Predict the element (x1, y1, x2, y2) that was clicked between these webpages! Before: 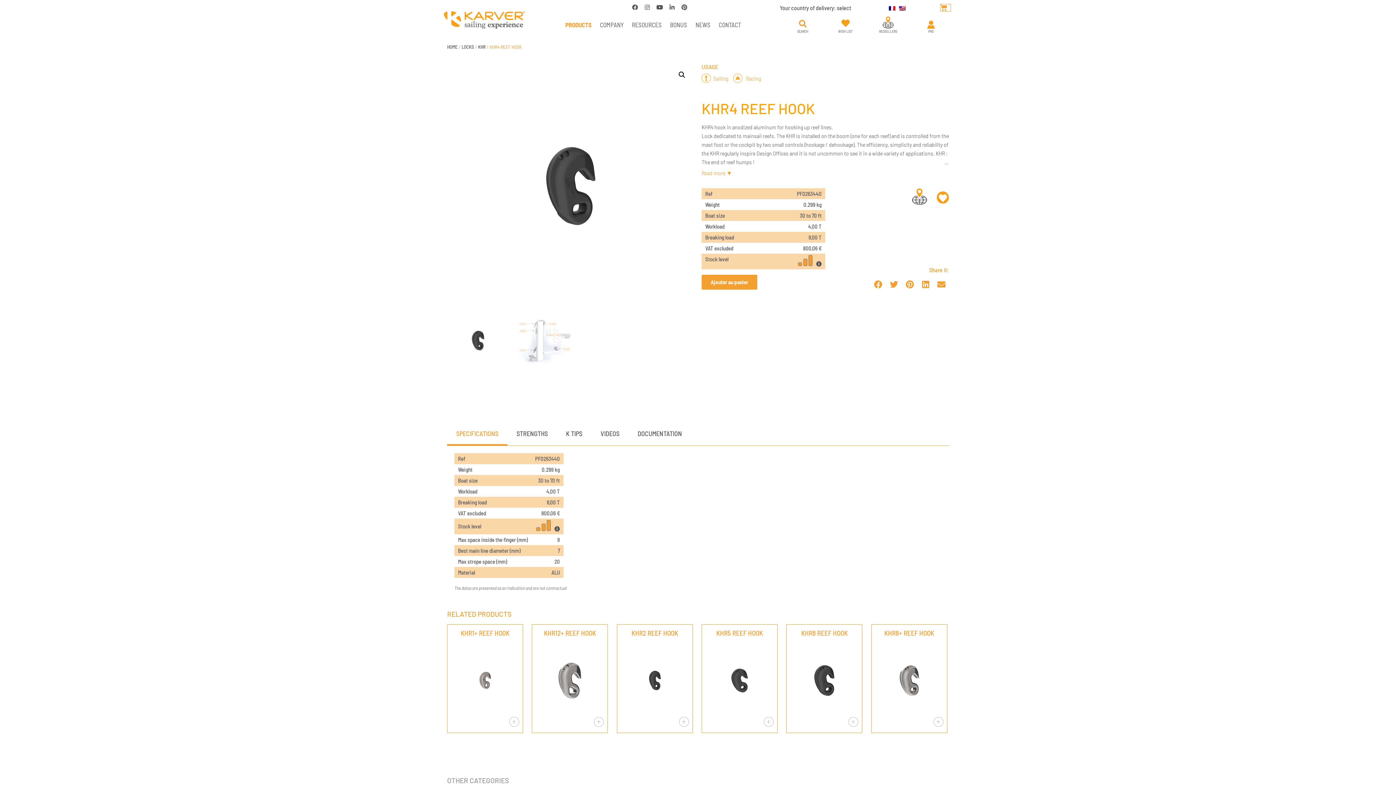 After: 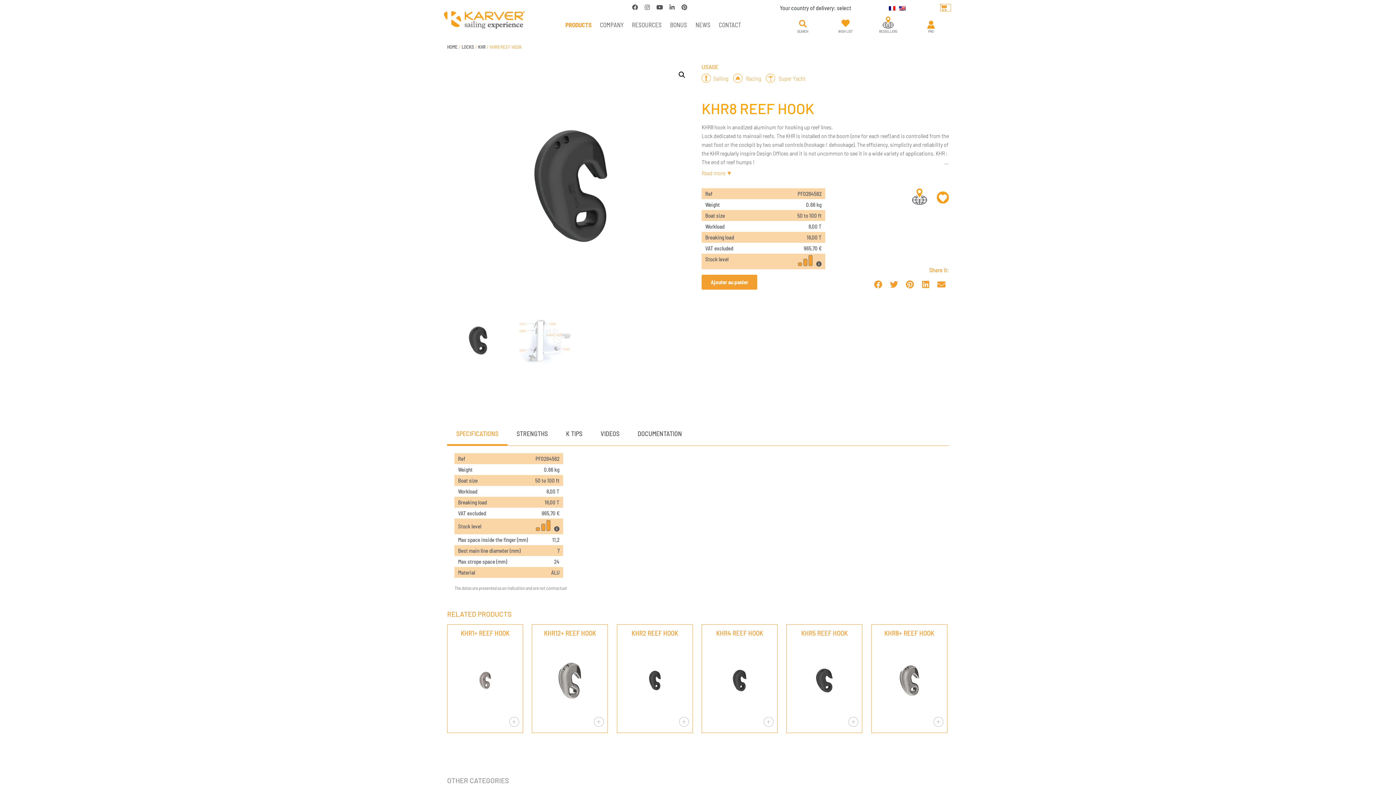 Action: label: KHR8 REEF HOOK bbox: (801, 629, 847, 637)